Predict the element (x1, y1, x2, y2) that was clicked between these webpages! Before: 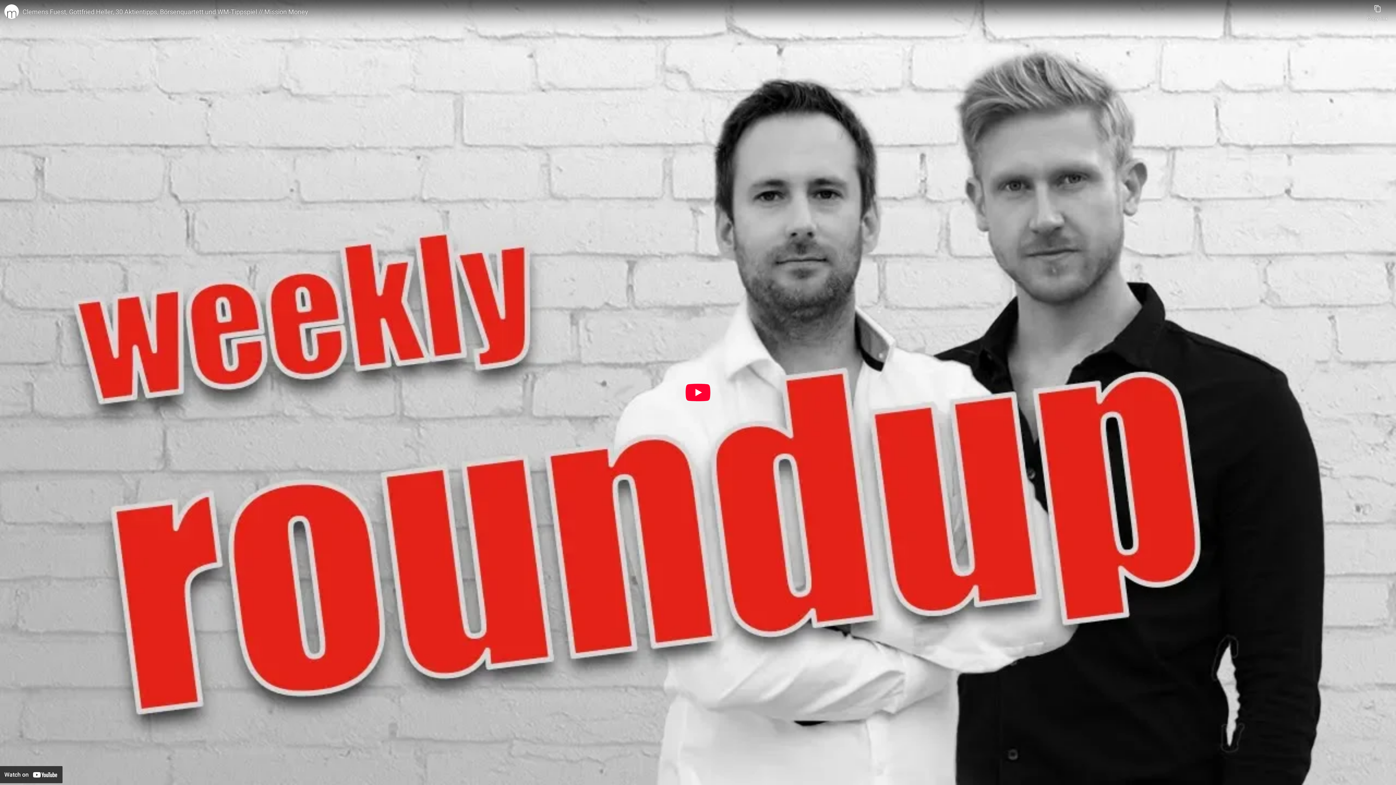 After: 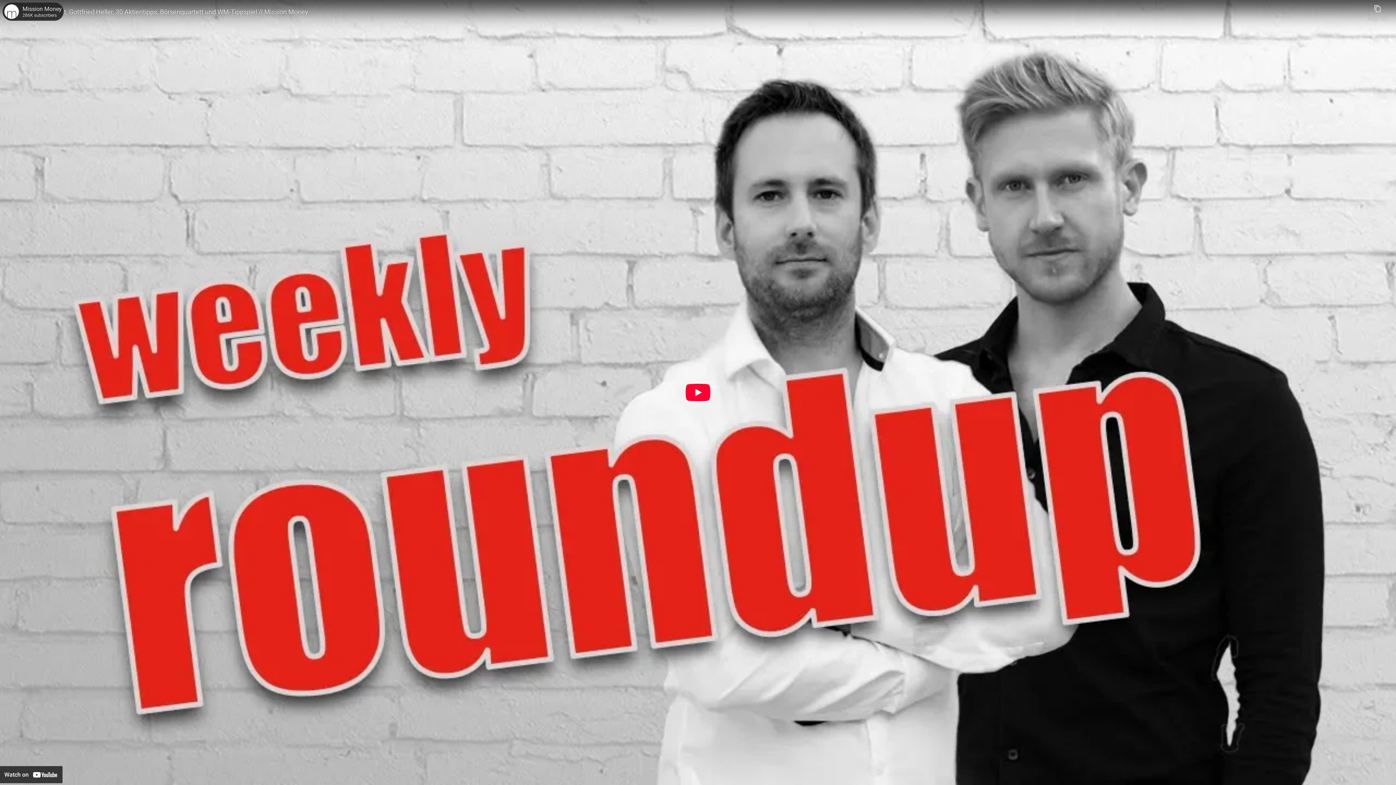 Action: label: Photo image of Mission Money bbox: (4, 4, 18, 18)